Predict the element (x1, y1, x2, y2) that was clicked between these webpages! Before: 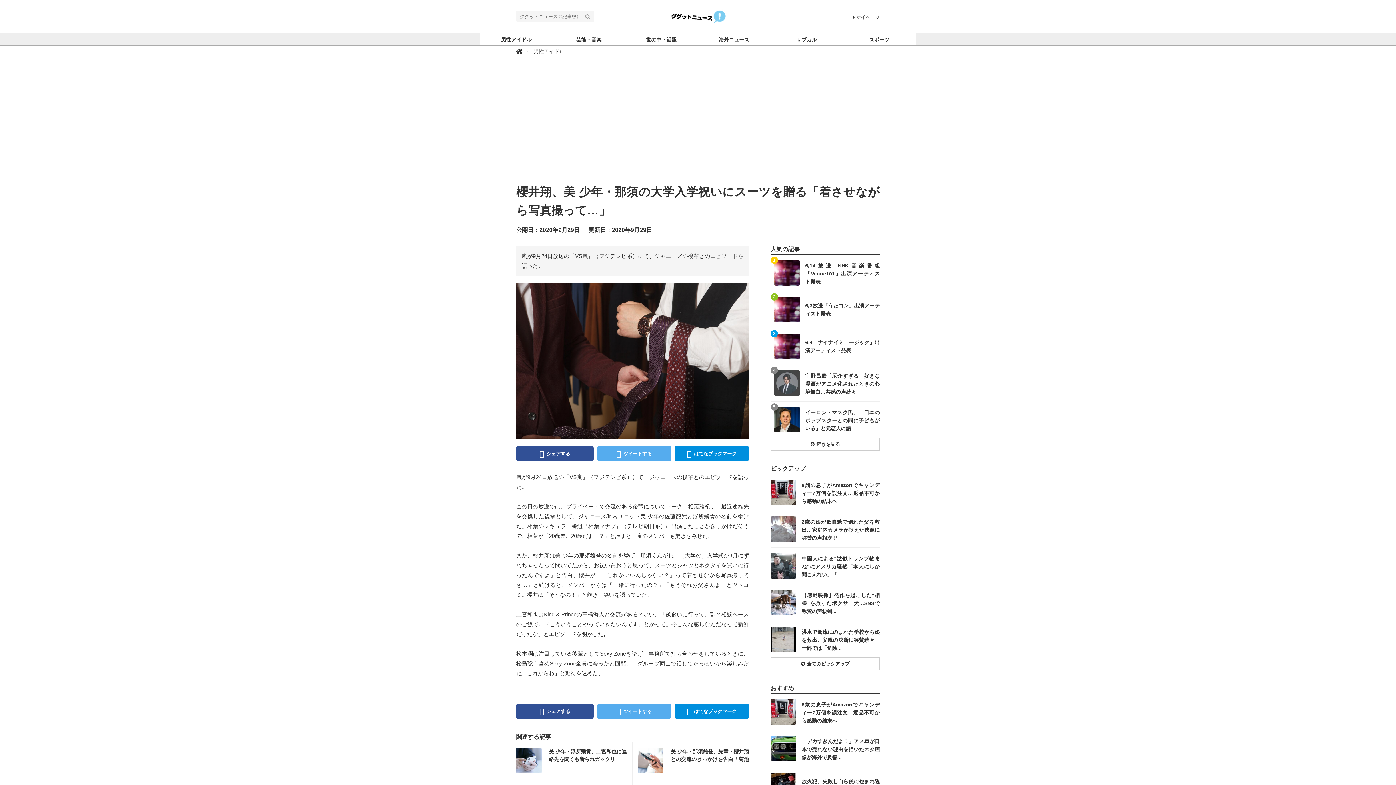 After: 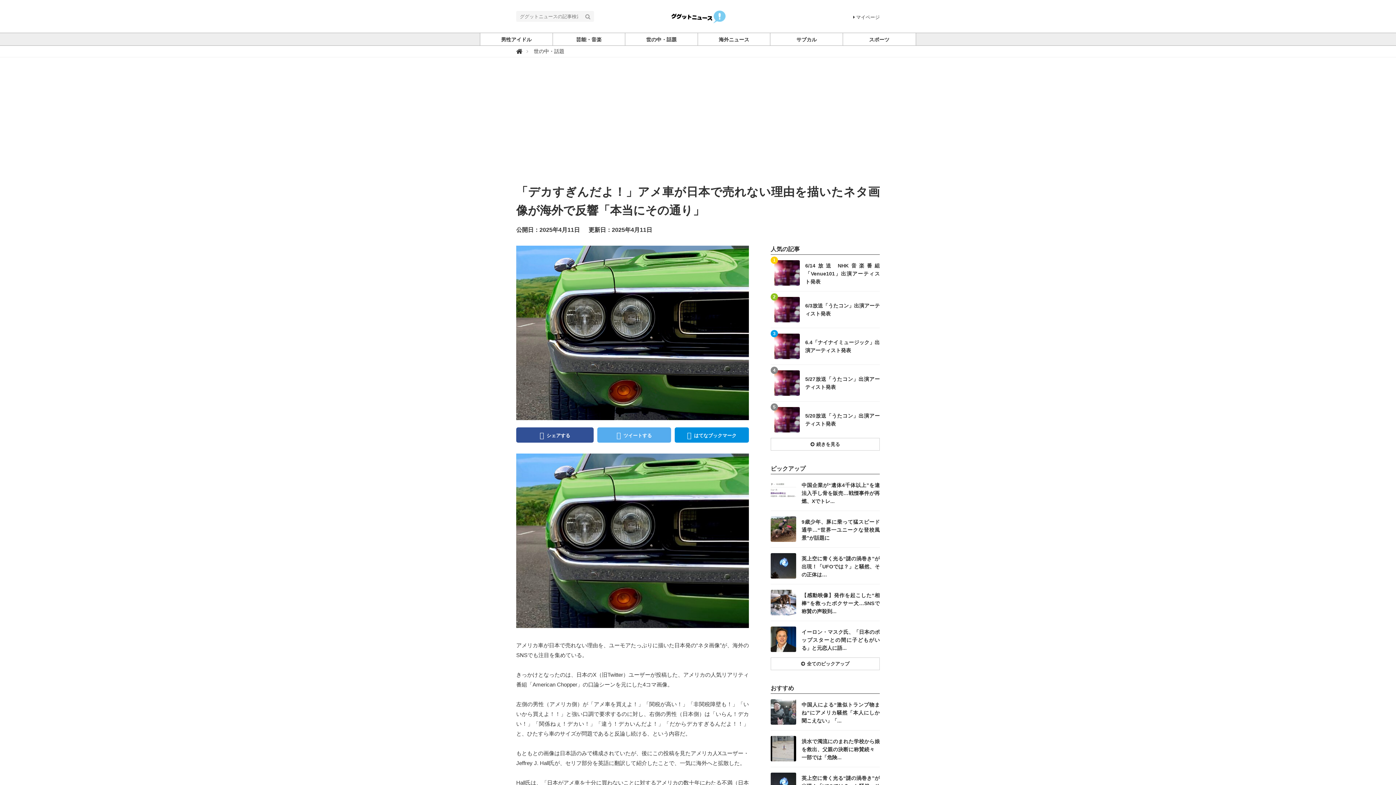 Action: label: 記事を読む bbox: (770, 730, 880, 767)